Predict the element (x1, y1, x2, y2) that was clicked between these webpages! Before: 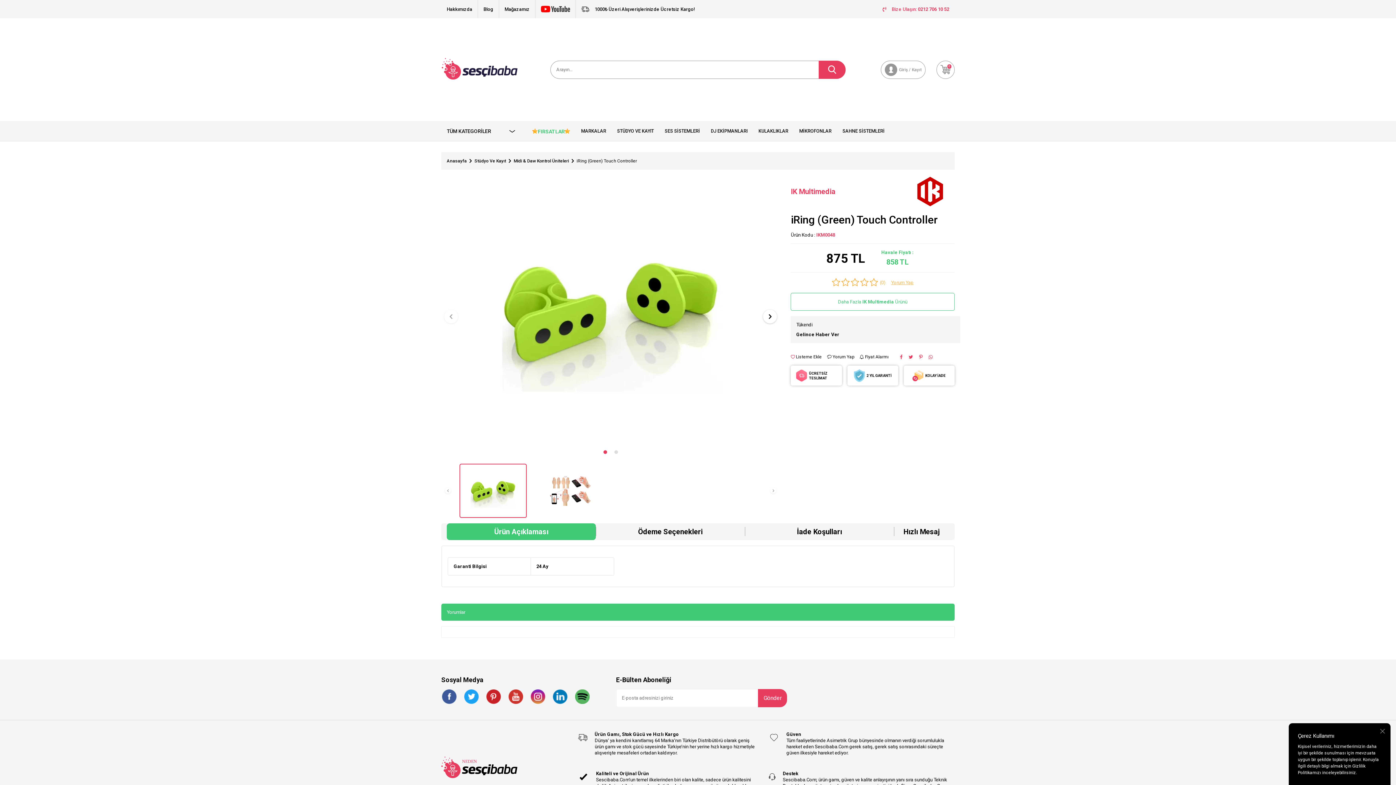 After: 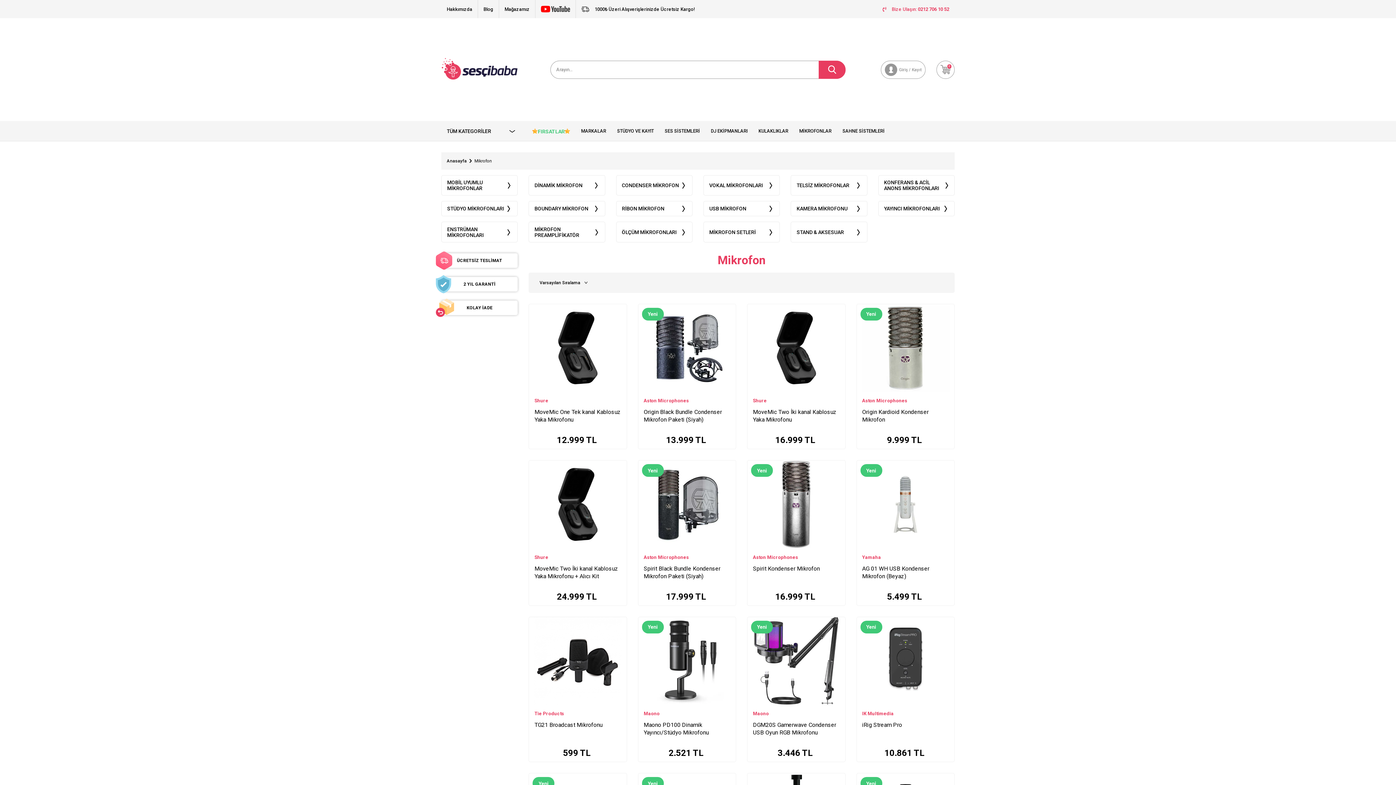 Action: label: MİKROFONLAR bbox: (793, 121, 837, 141)